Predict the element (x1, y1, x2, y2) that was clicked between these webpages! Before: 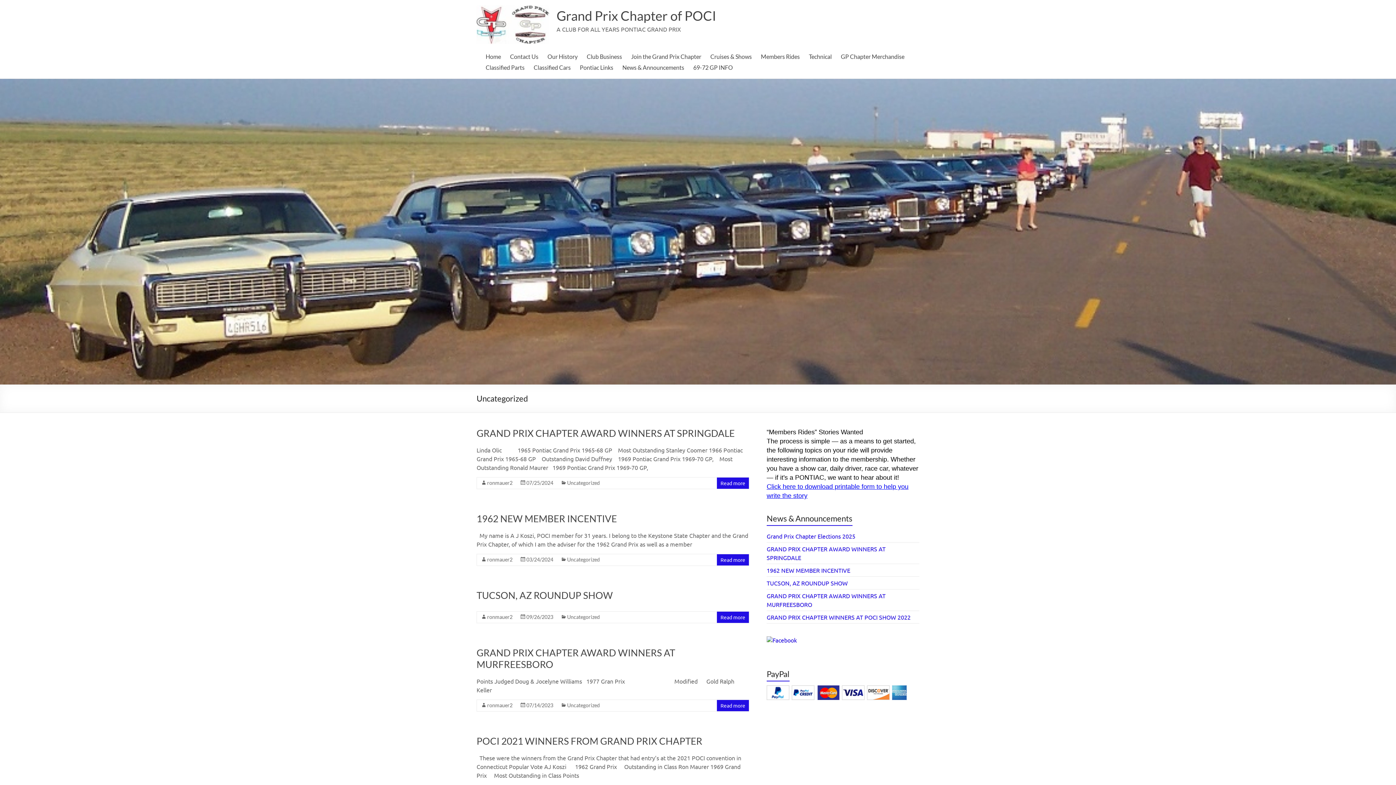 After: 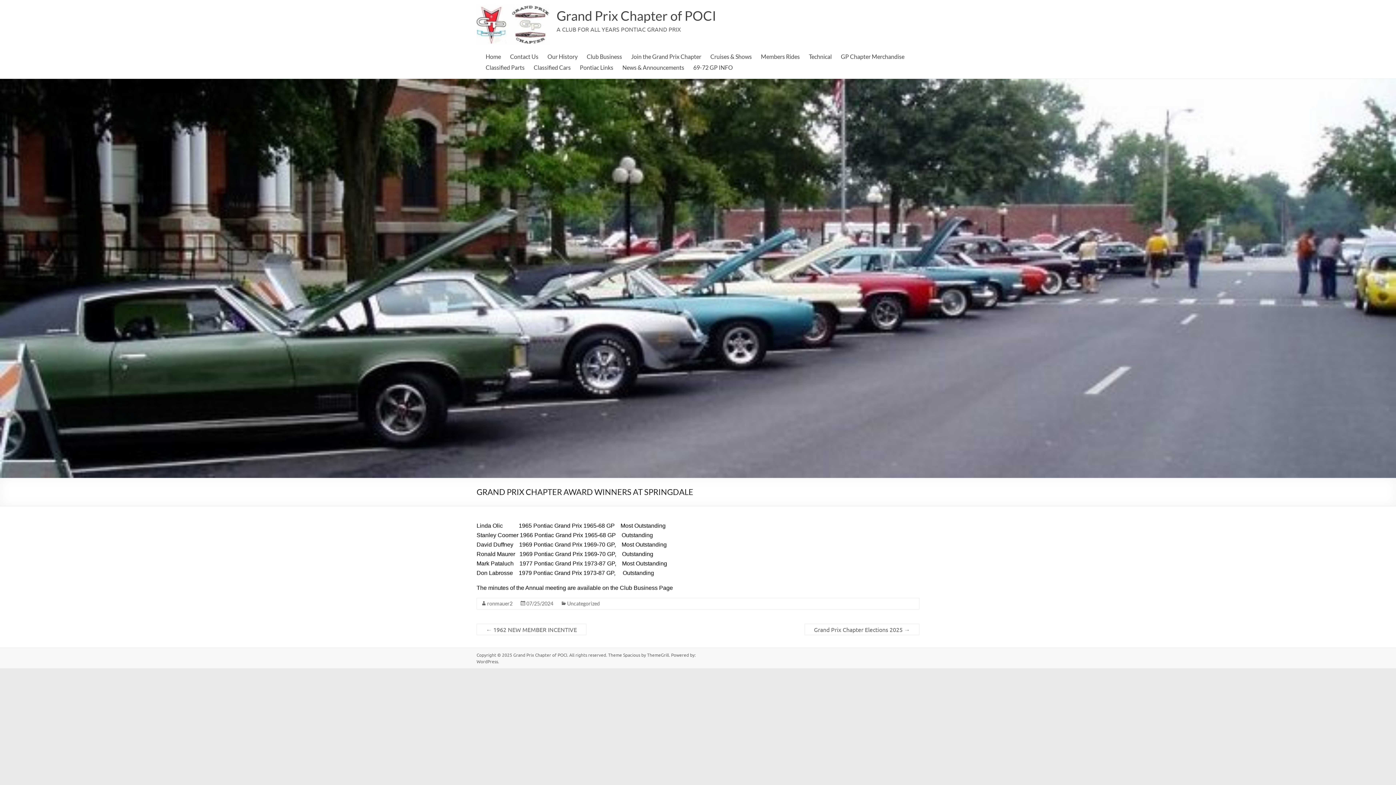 Action: bbox: (720, 480, 745, 486) label: Read more